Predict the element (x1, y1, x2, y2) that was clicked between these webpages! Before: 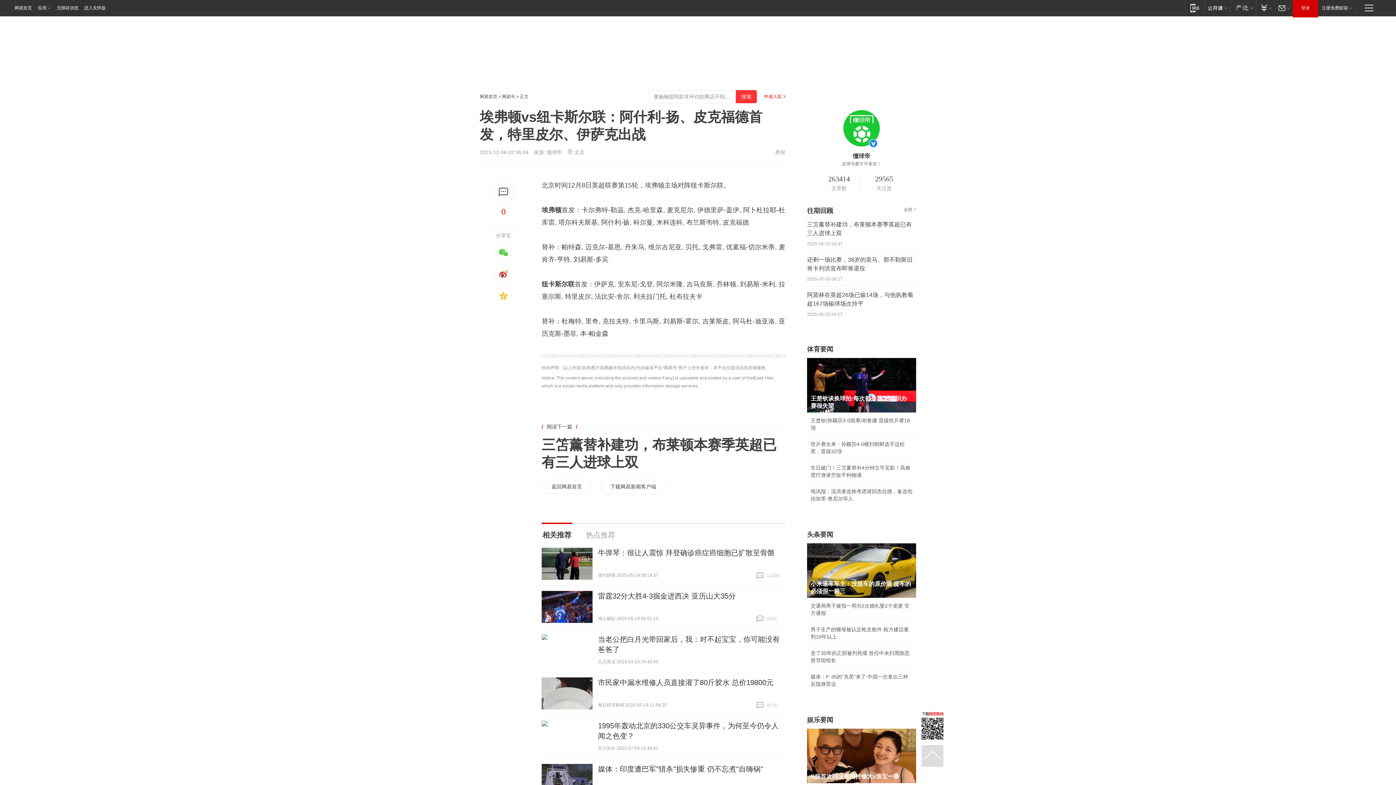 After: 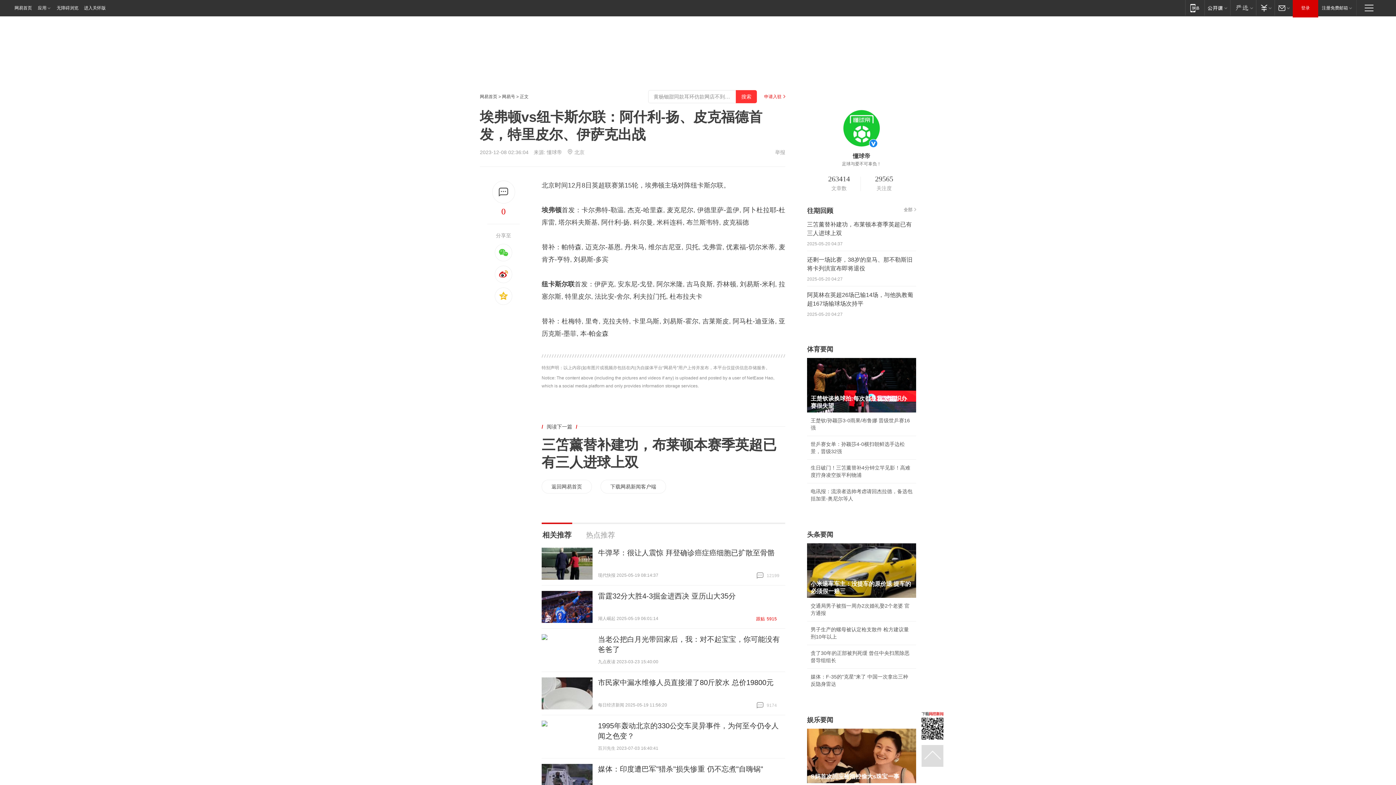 Action: label:  5915
跟贴 5915 bbox: (756, 615, 785, 622)